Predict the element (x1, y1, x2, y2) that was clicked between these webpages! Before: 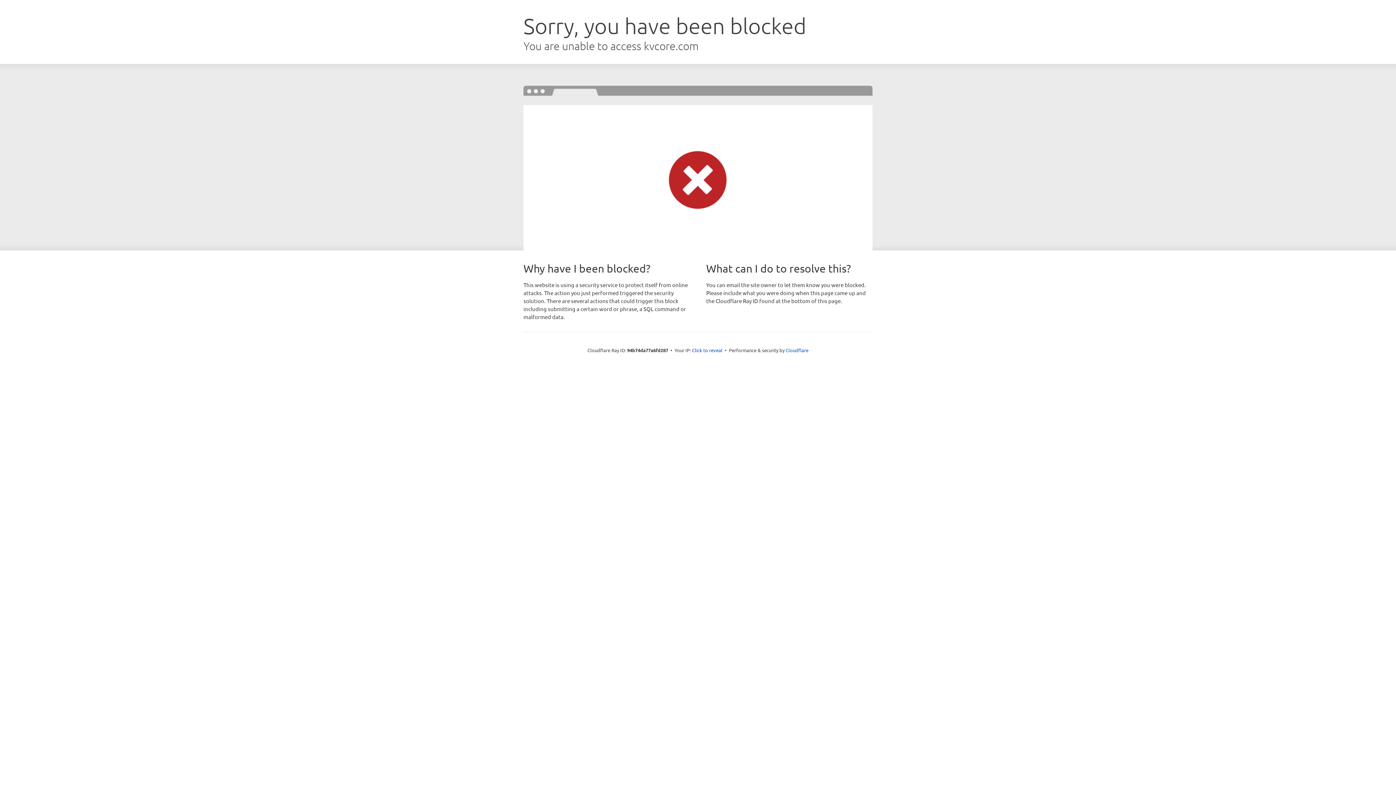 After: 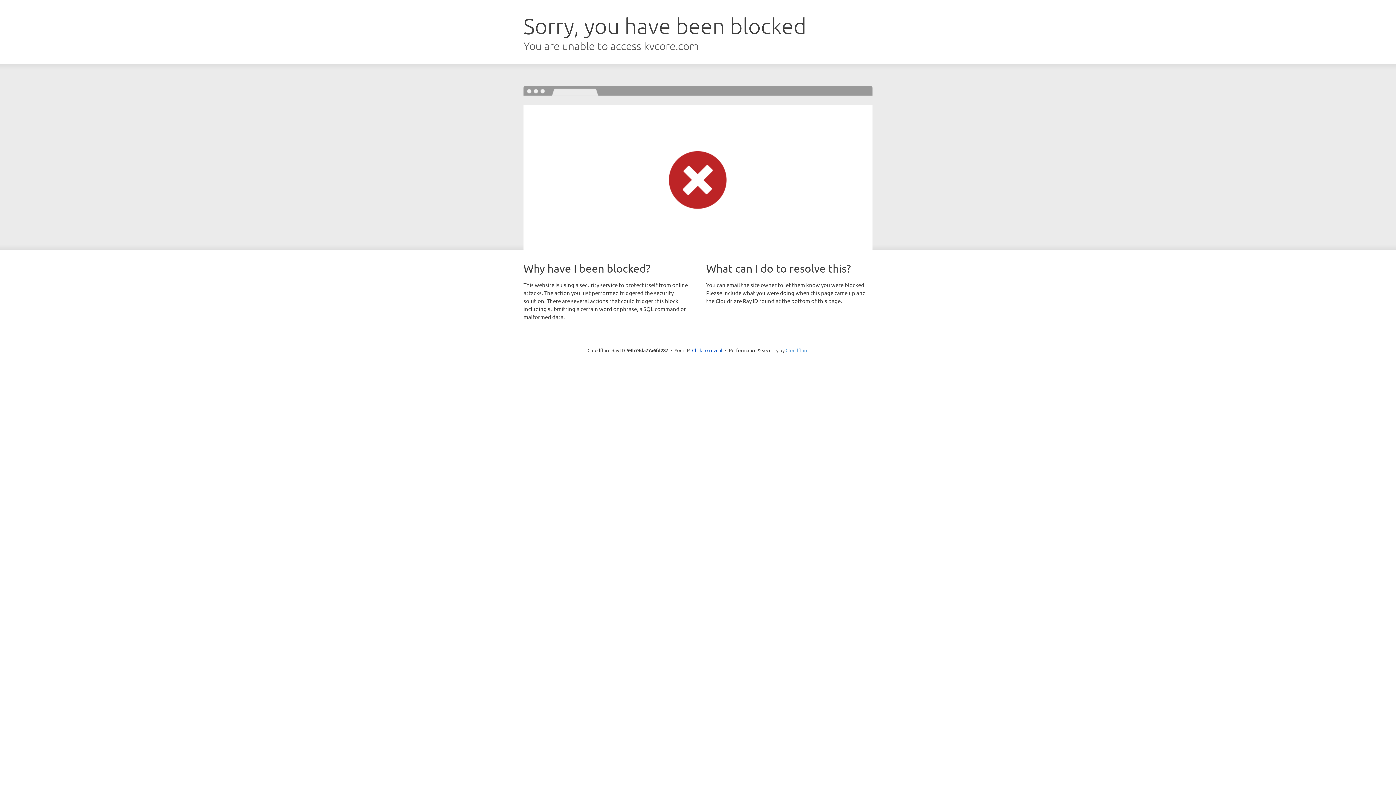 Action: bbox: (785, 347, 808, 353) label: Cloudflare